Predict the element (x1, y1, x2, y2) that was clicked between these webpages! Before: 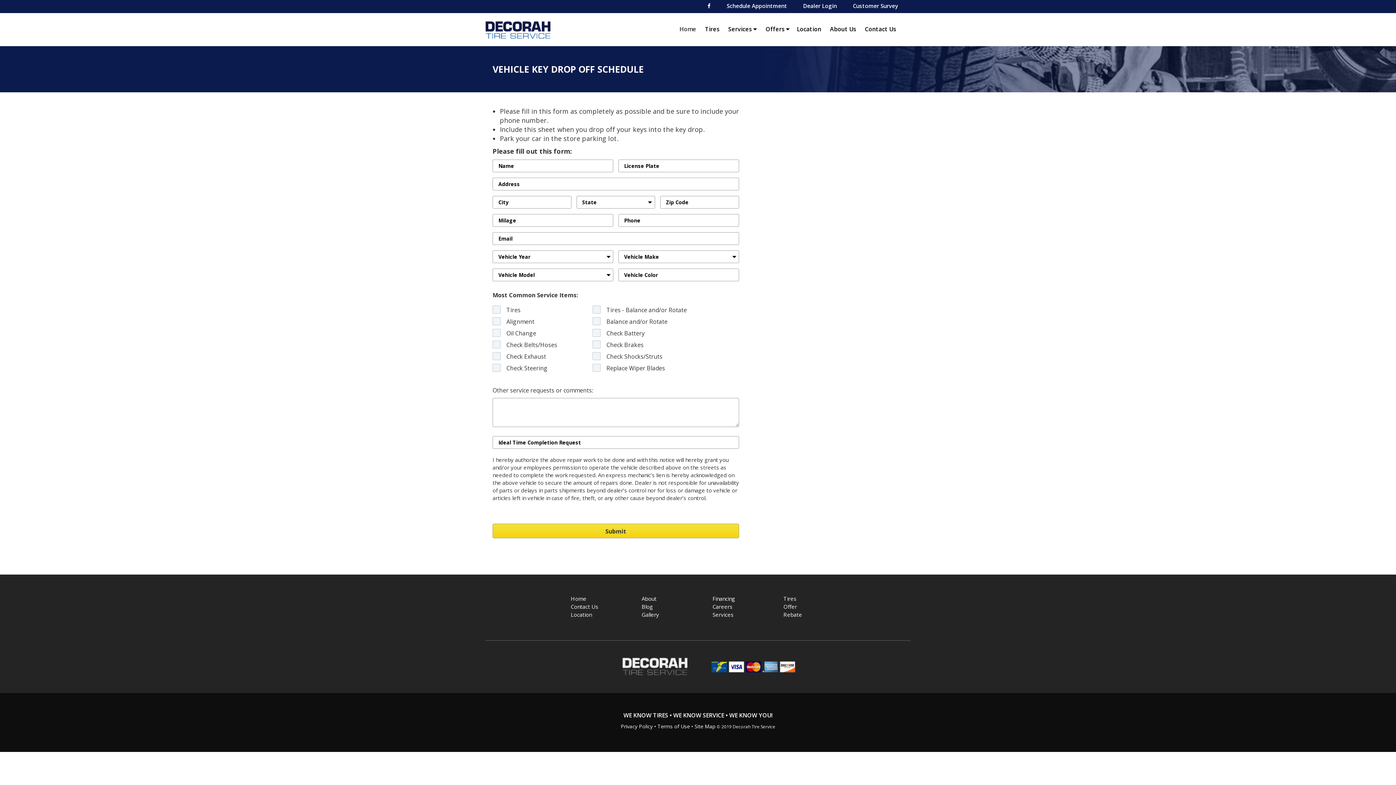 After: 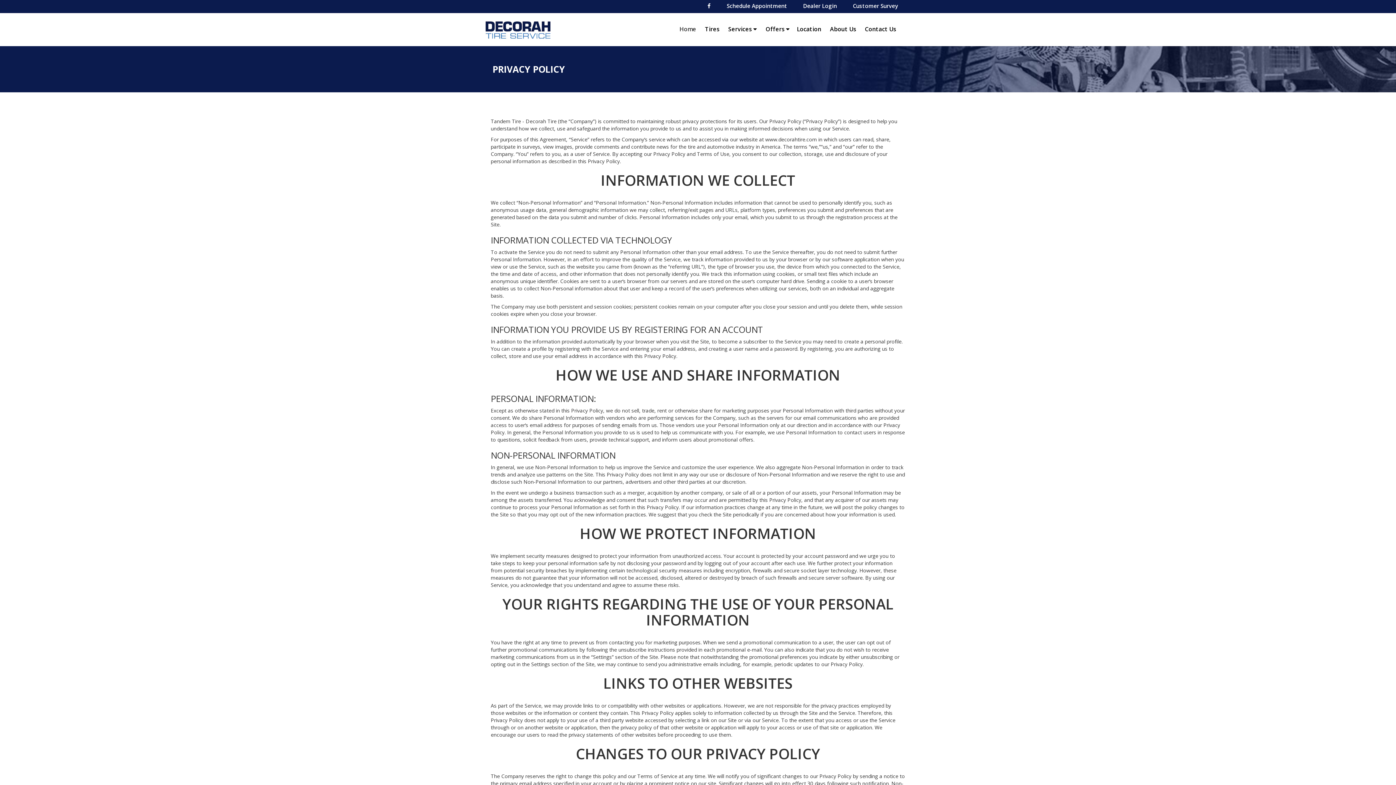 Action: bbox: (620, 723, 652, 730) label: Privacy Policy